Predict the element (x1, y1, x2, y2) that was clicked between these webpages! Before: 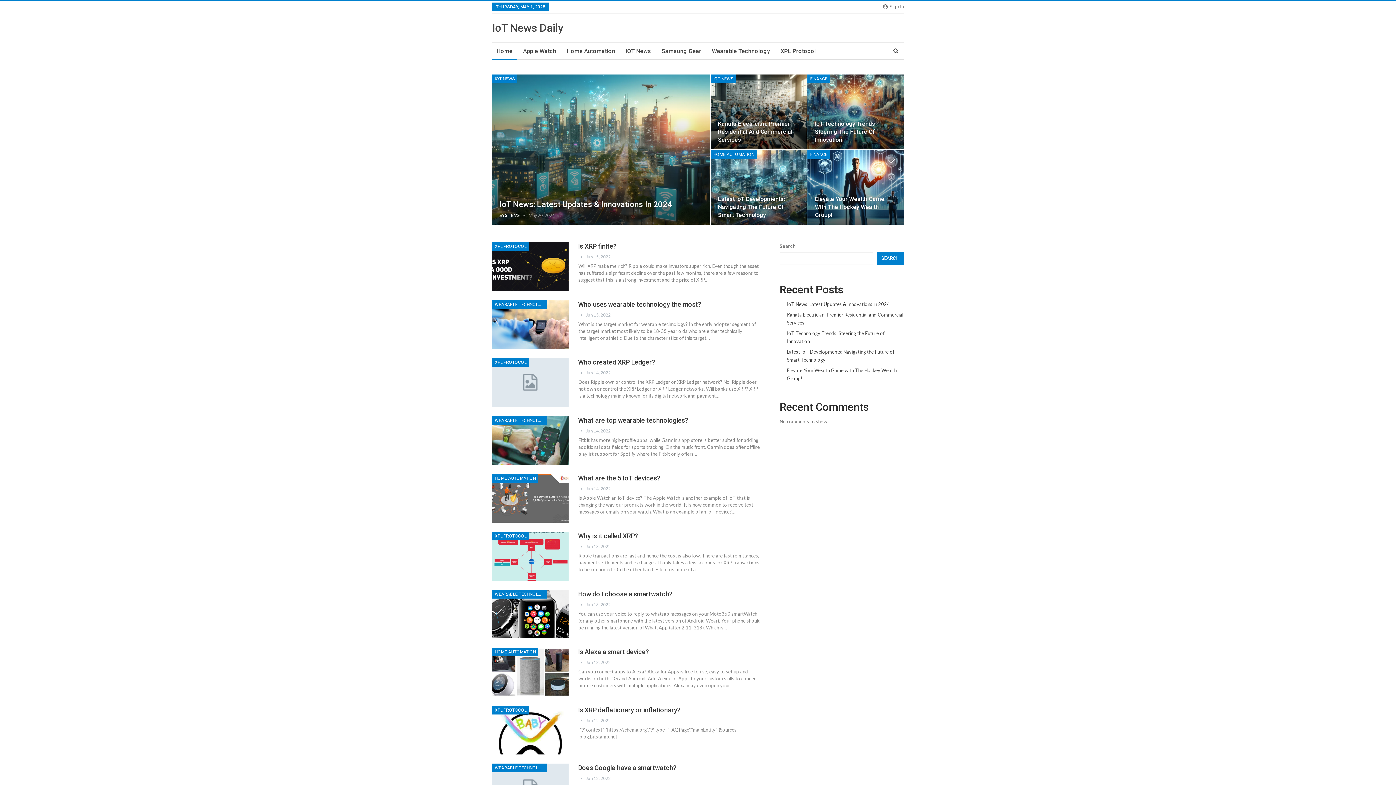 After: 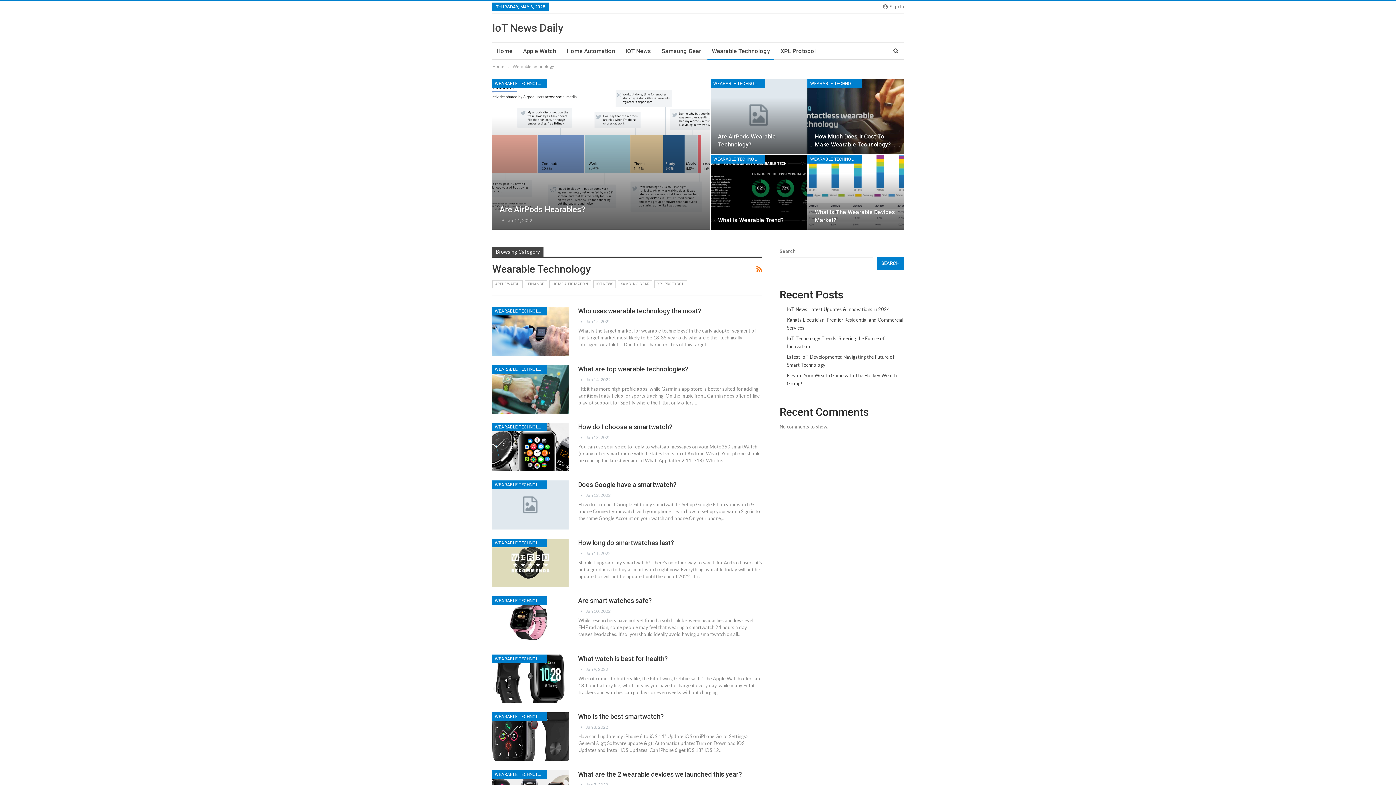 Action: bbox: (492, 300, 546, 309) label: WEARABLE TECHNOLOGY